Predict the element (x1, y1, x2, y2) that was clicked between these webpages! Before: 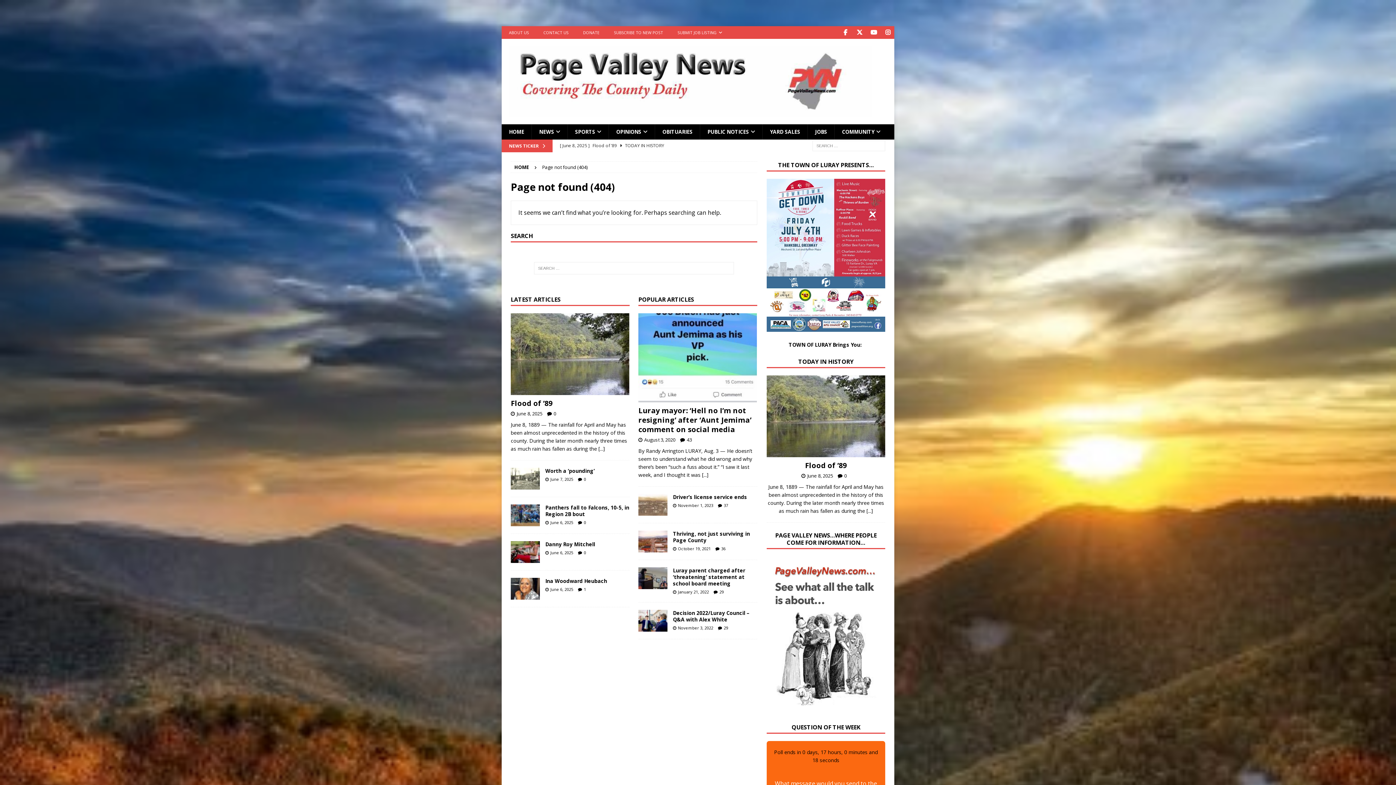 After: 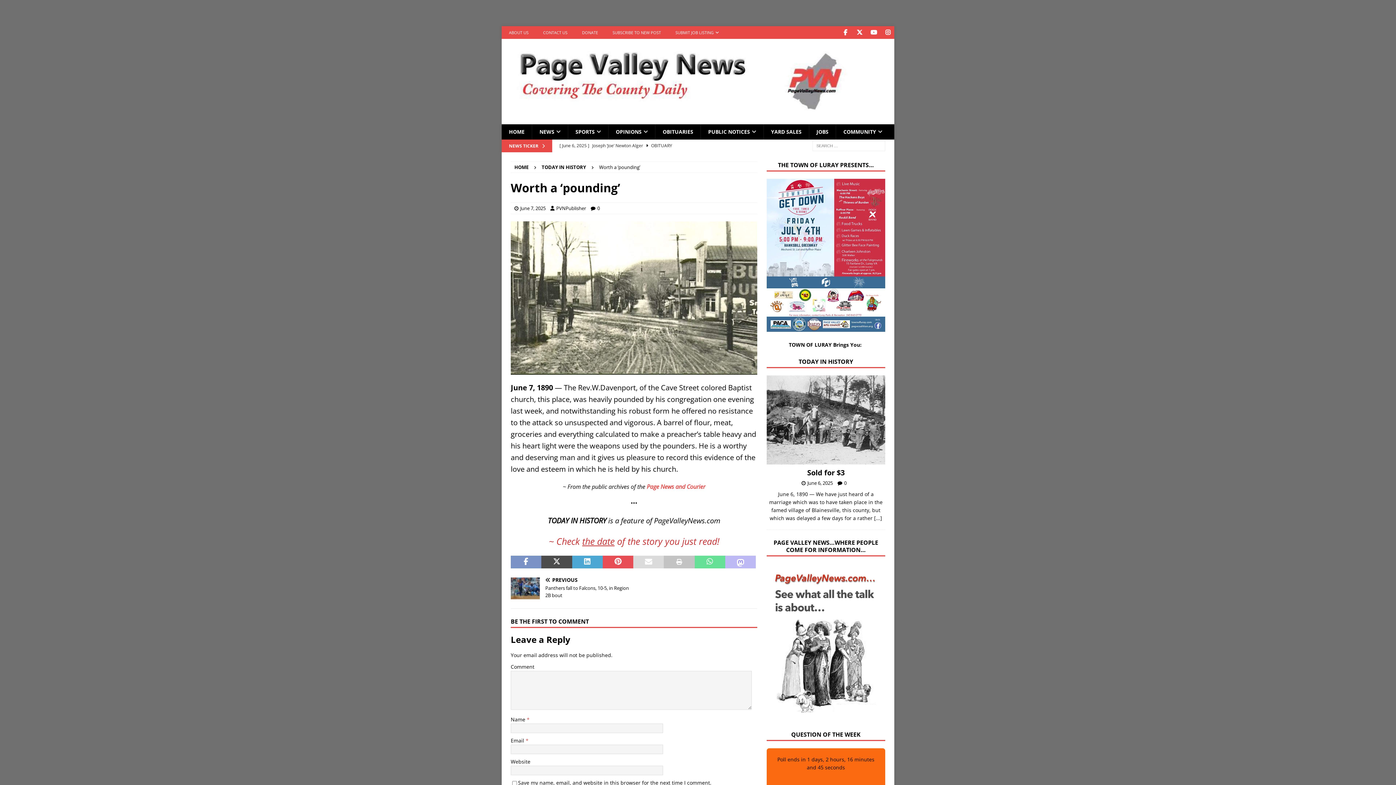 Action: bbox: (510, 467, 540, 489)